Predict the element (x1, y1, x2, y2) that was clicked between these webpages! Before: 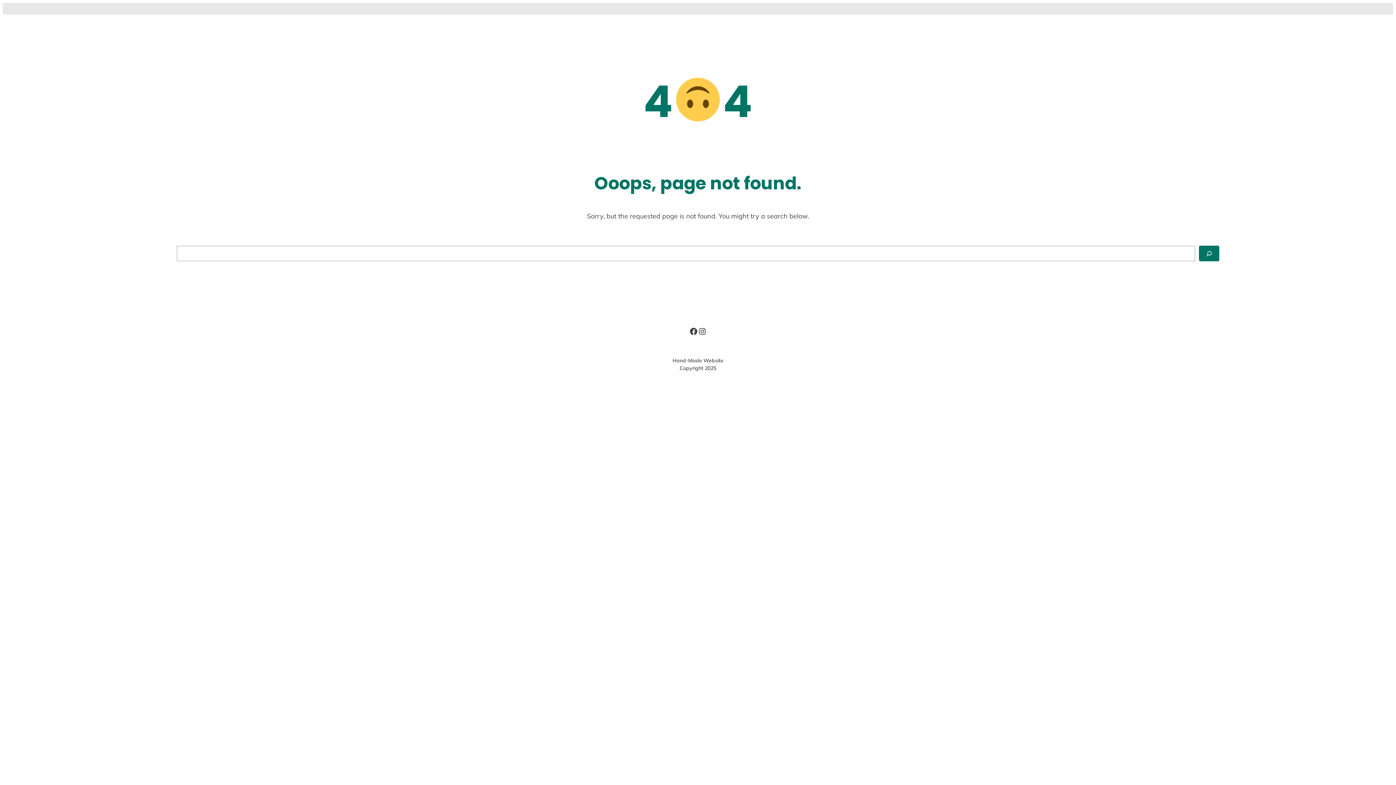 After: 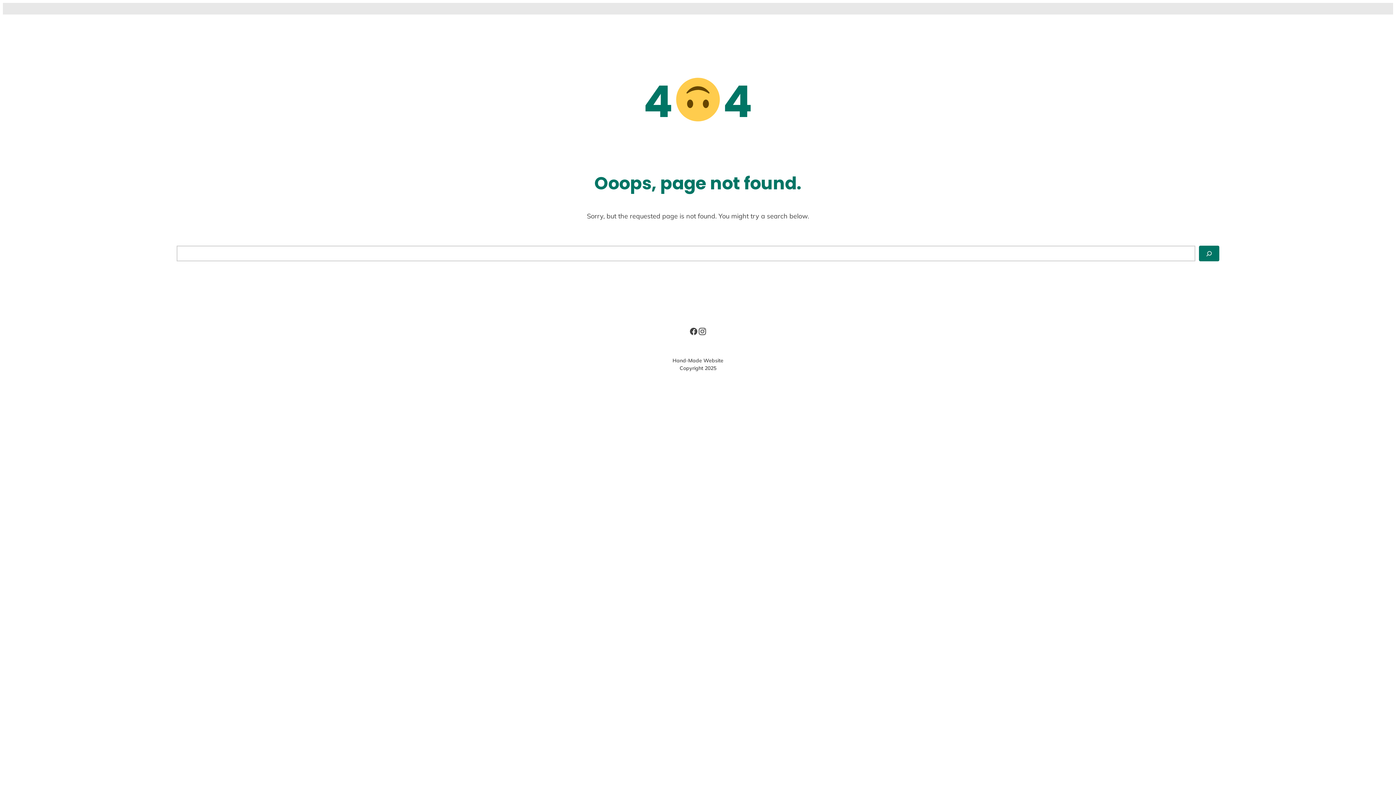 Action: label: Instagram bbox: (698, 327, 706, 336)